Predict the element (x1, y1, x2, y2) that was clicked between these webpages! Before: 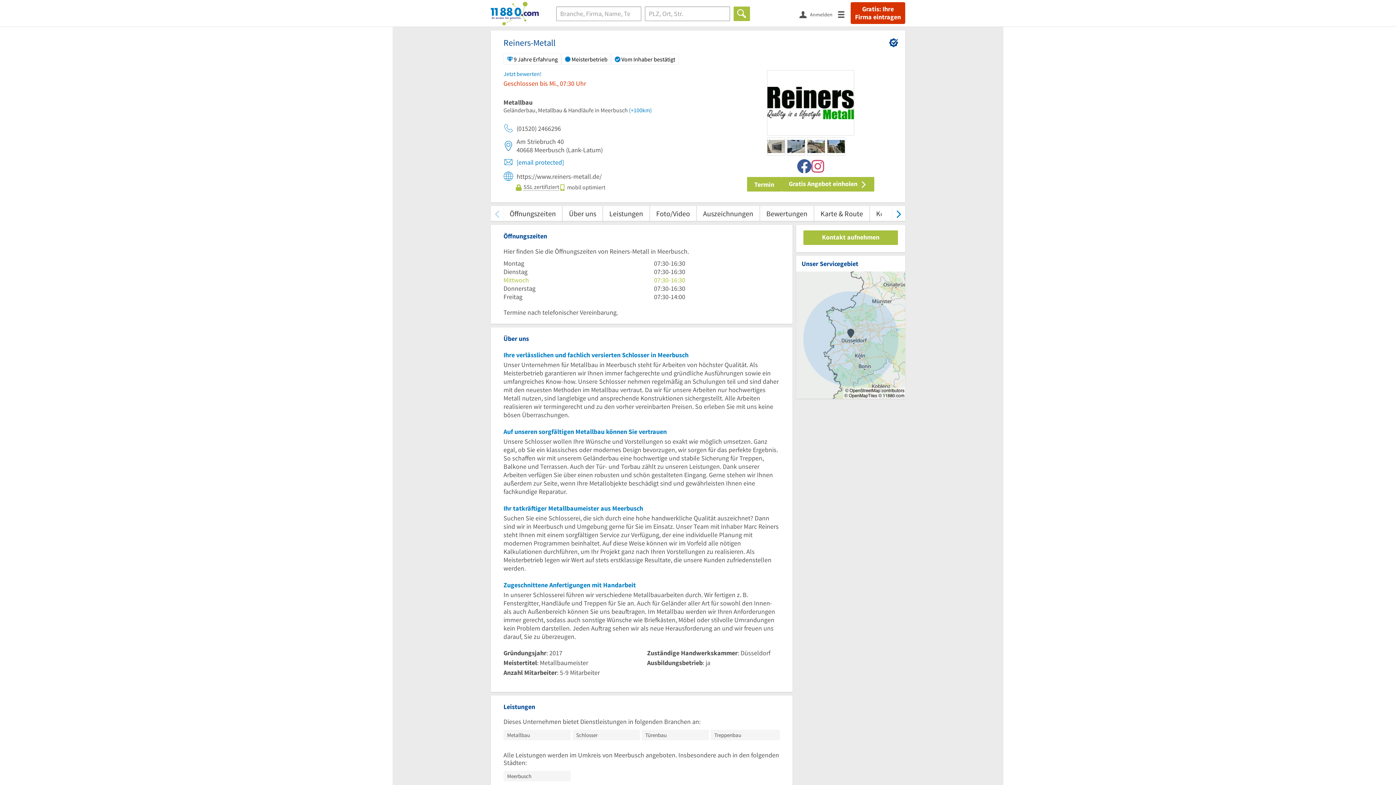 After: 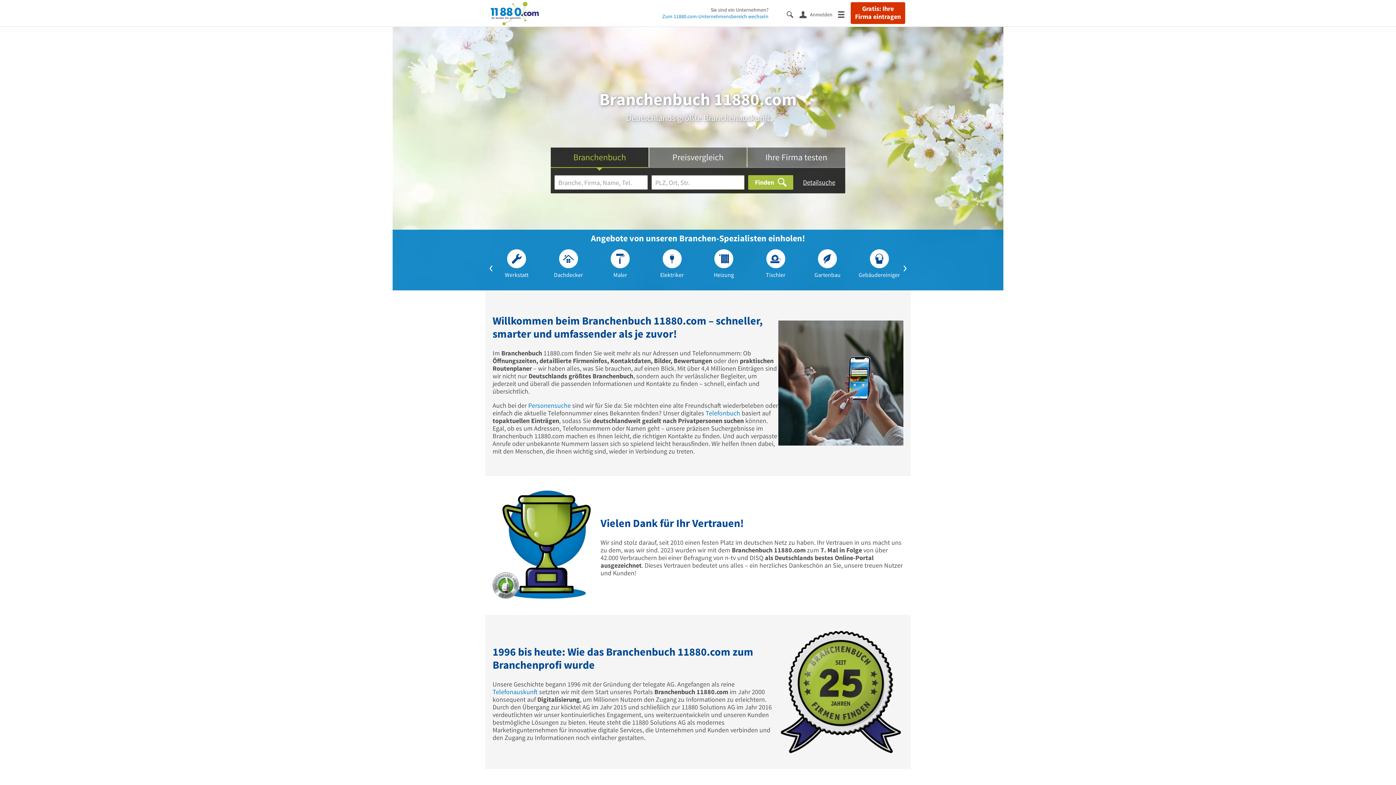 Action: label: 11880.com bbox: (490, 1, 541, 25)